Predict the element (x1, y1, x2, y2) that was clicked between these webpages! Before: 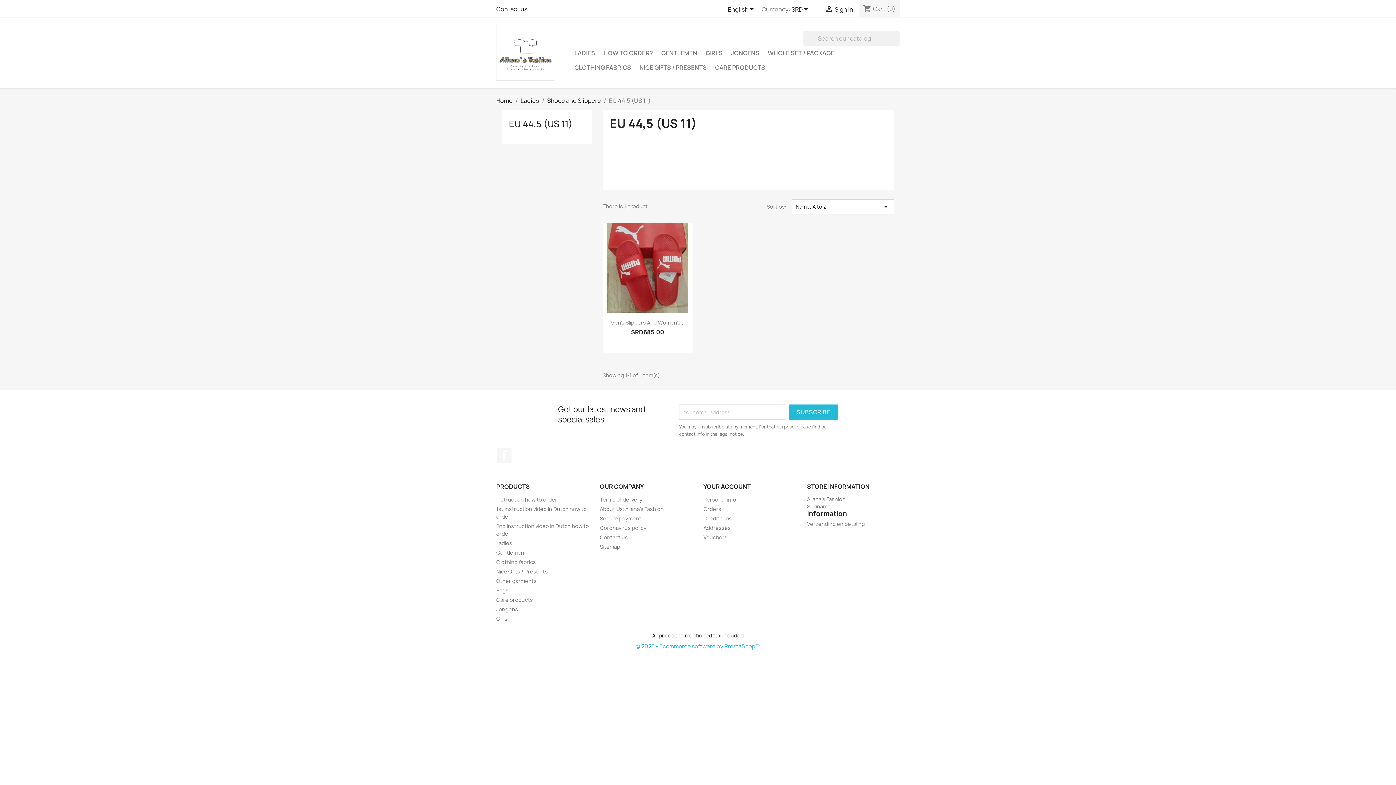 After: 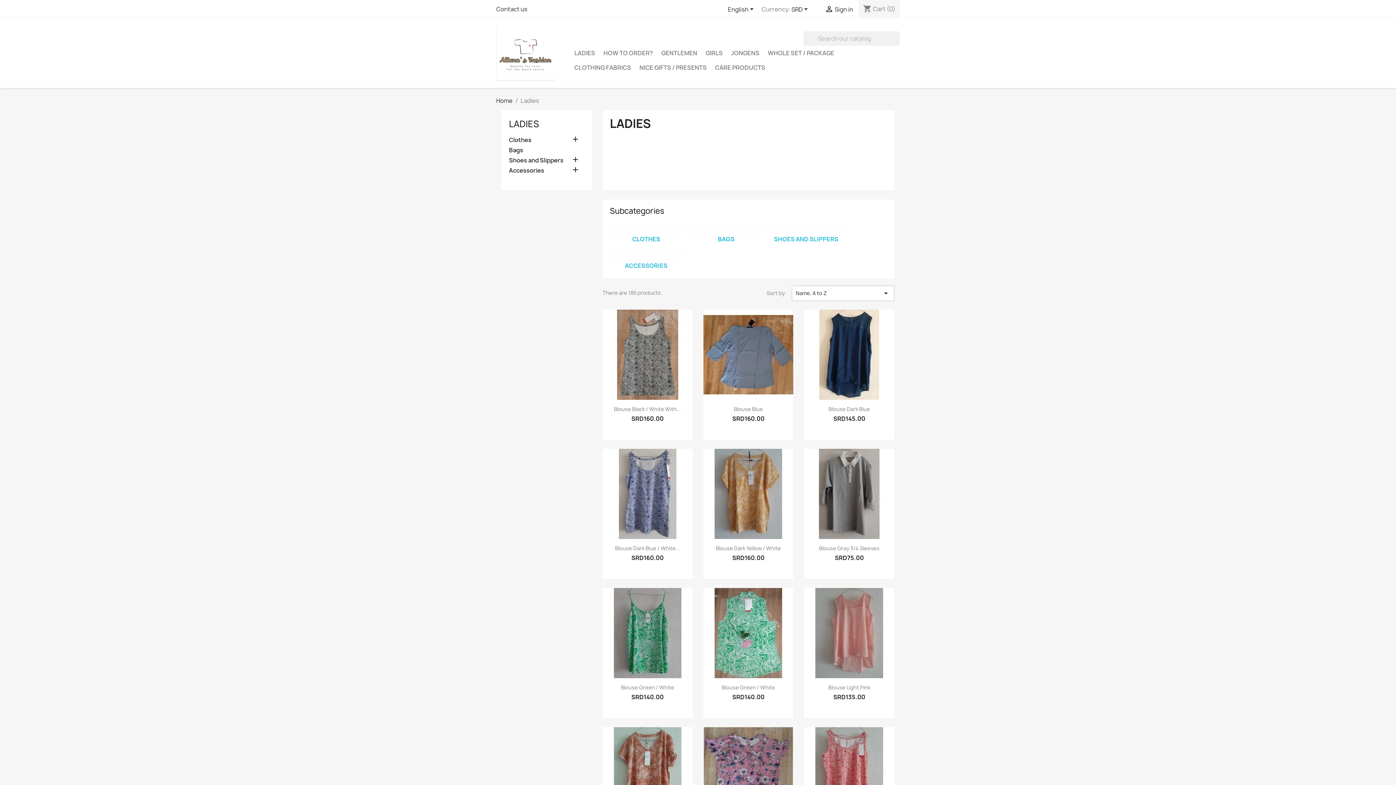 Action: label: LADIES bbox: (570, 45, 598, 60)